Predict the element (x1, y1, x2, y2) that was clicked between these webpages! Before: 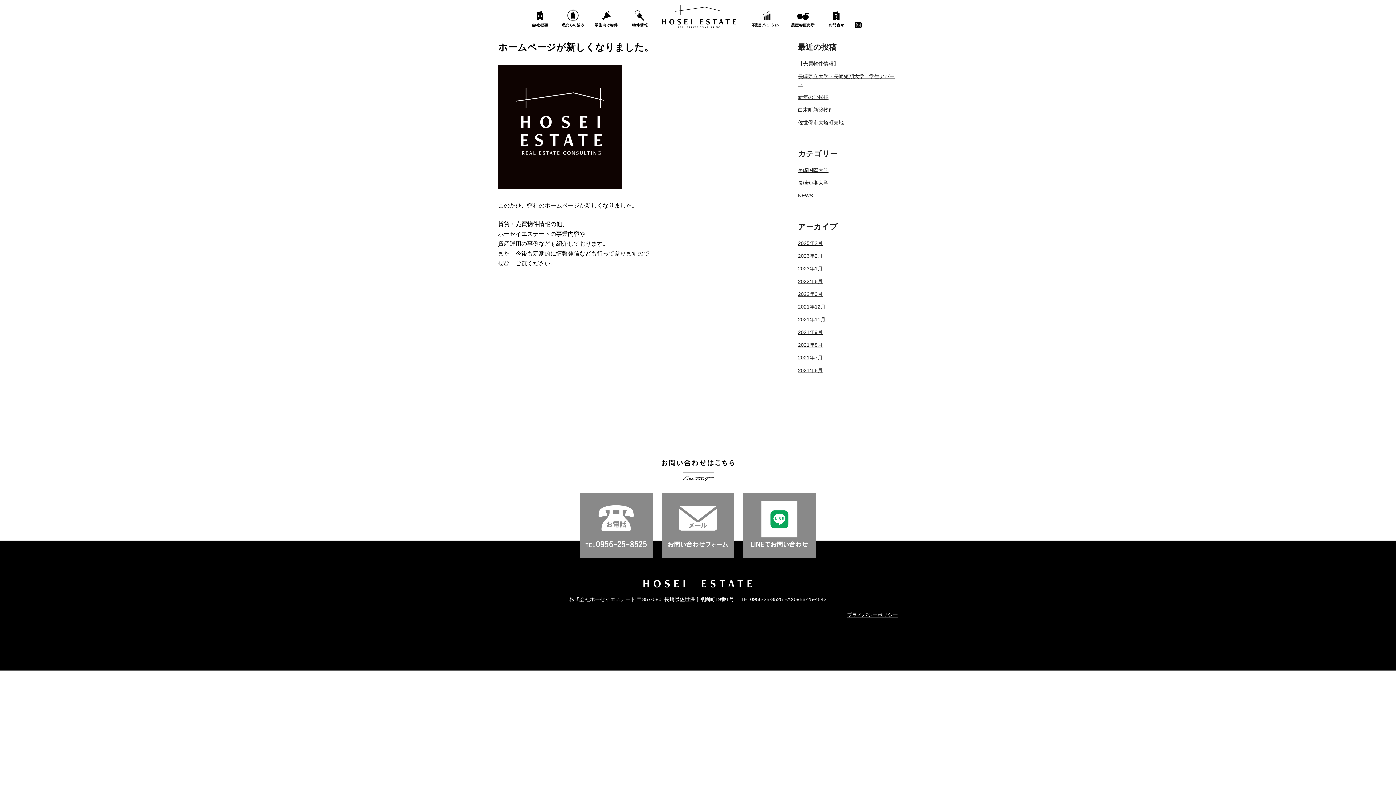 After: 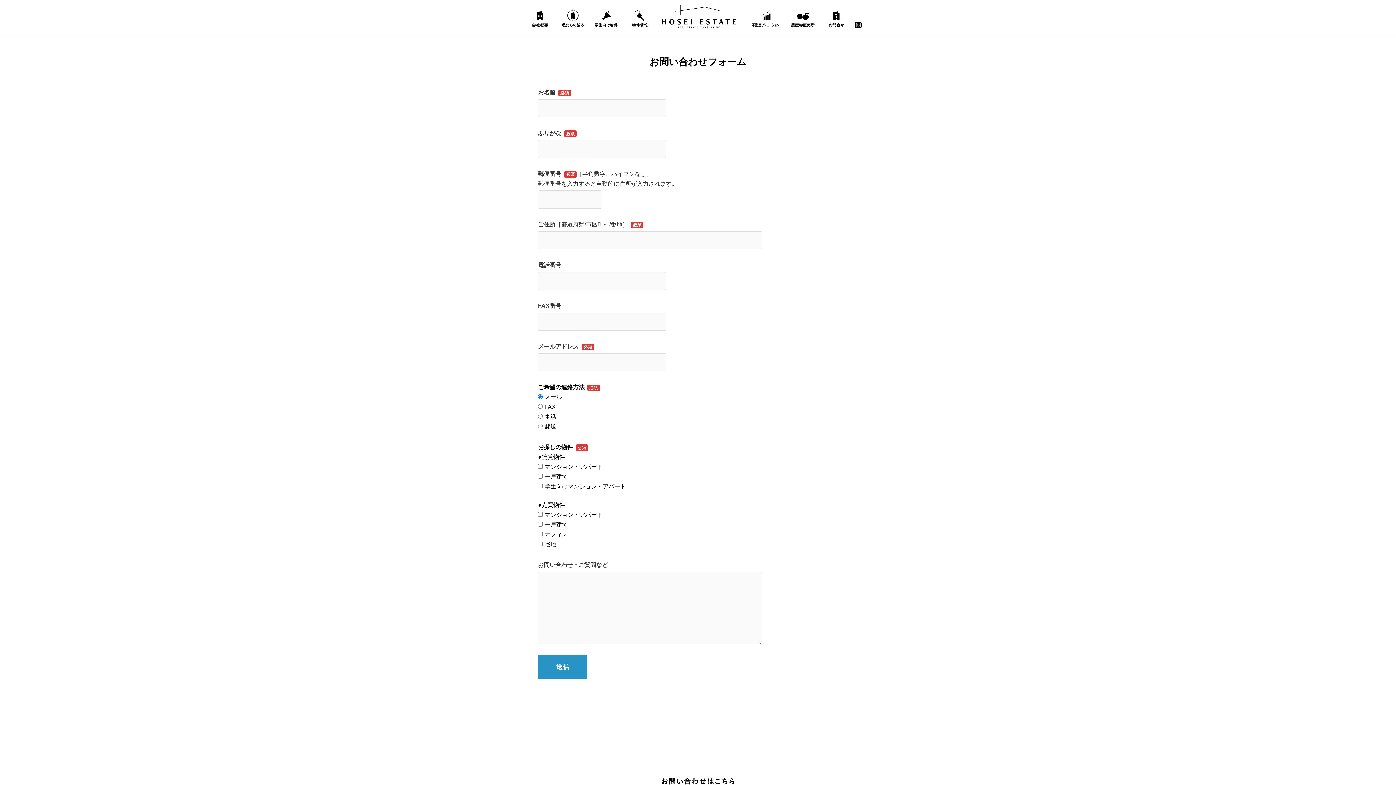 Action: bbox: (658, 553, 738, 559)